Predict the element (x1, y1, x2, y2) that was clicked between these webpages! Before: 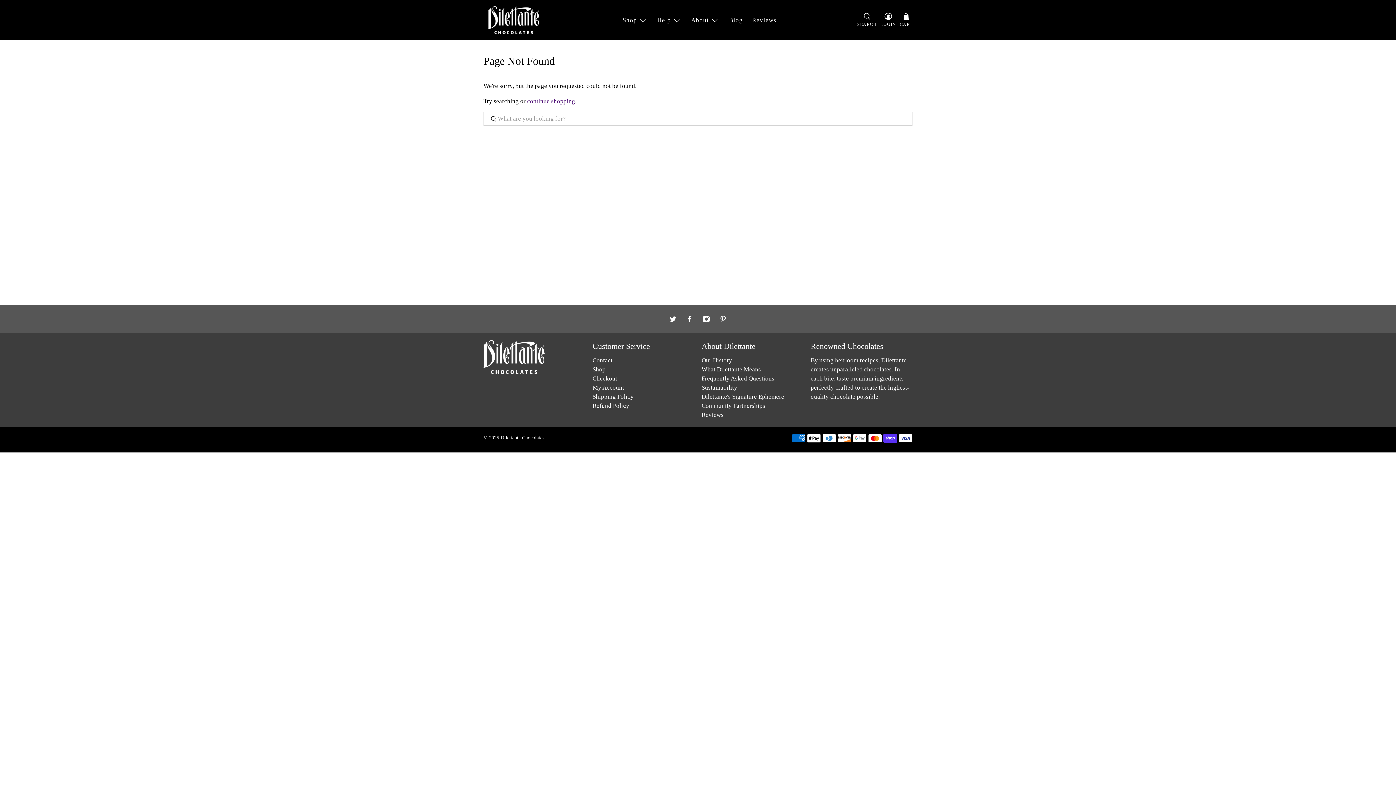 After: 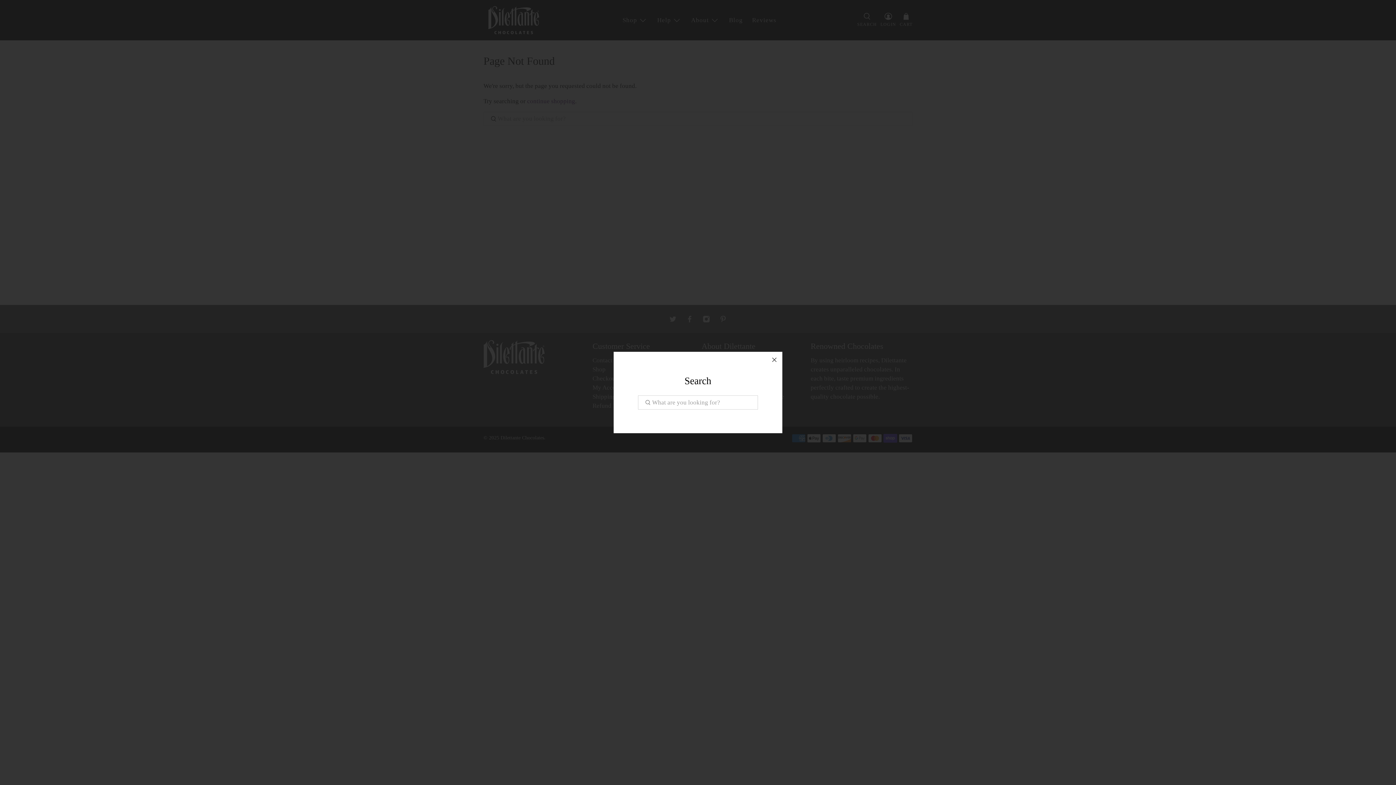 Action: label: SEARCH bbox: (855, 0, 878, 40)